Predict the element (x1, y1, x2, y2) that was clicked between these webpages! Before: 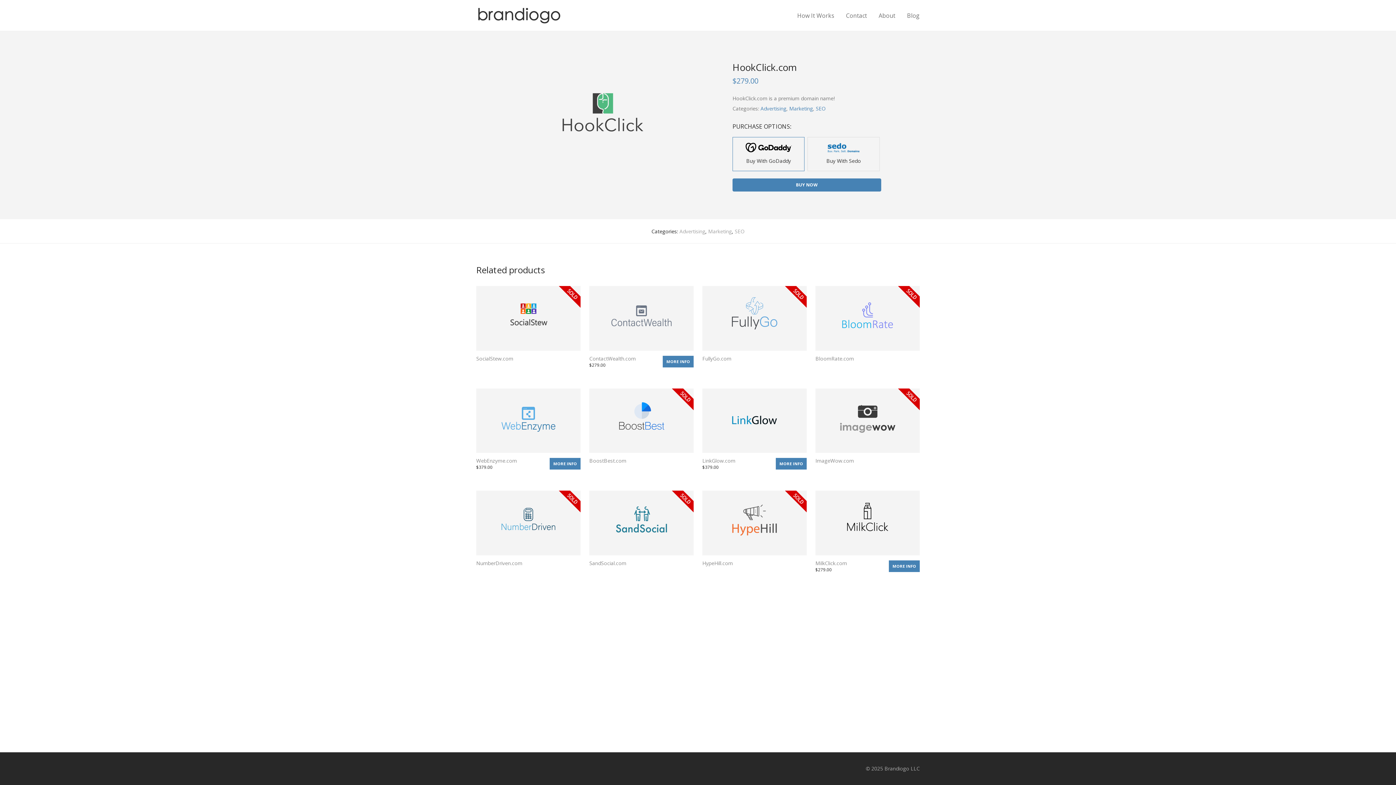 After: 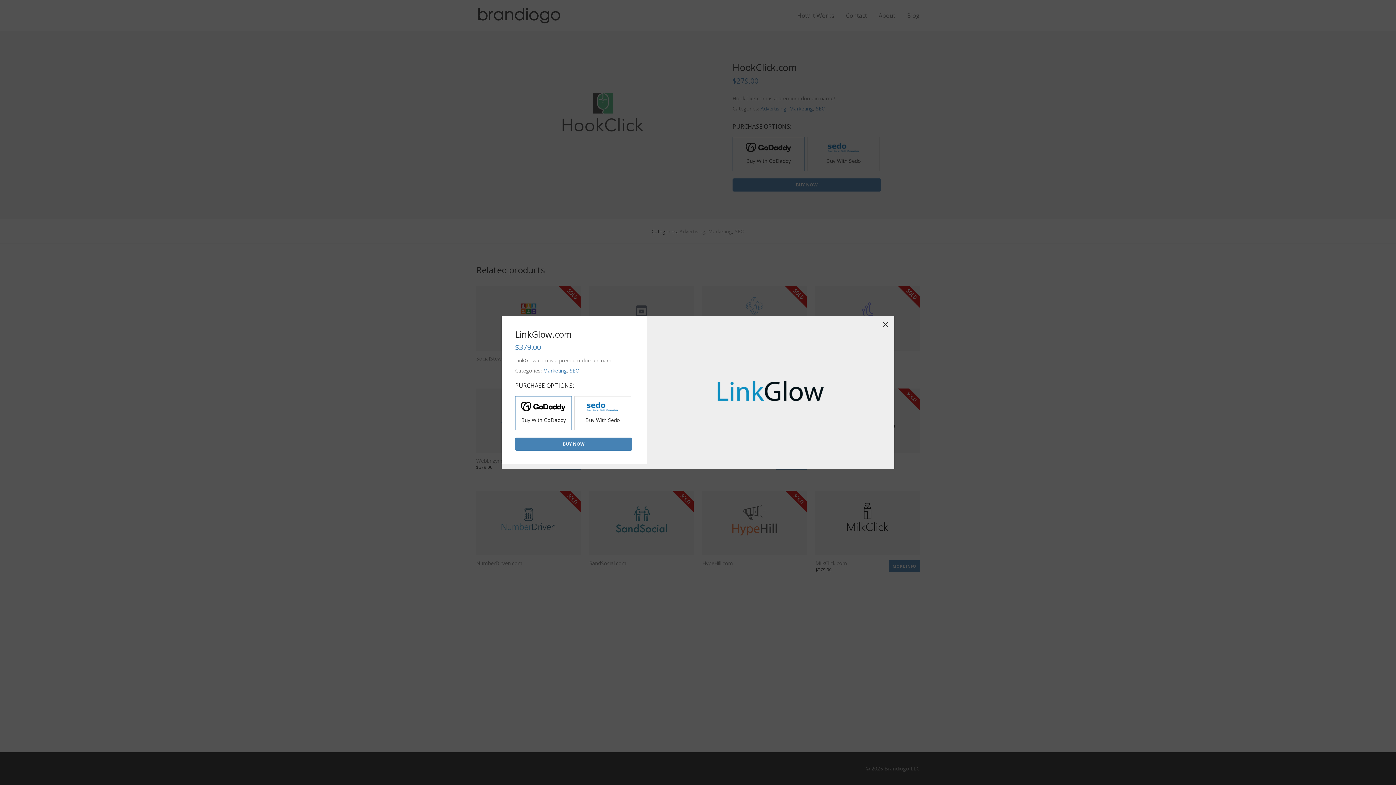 Action: label: MORE INFO bbox: (776, 458, 806, 469)